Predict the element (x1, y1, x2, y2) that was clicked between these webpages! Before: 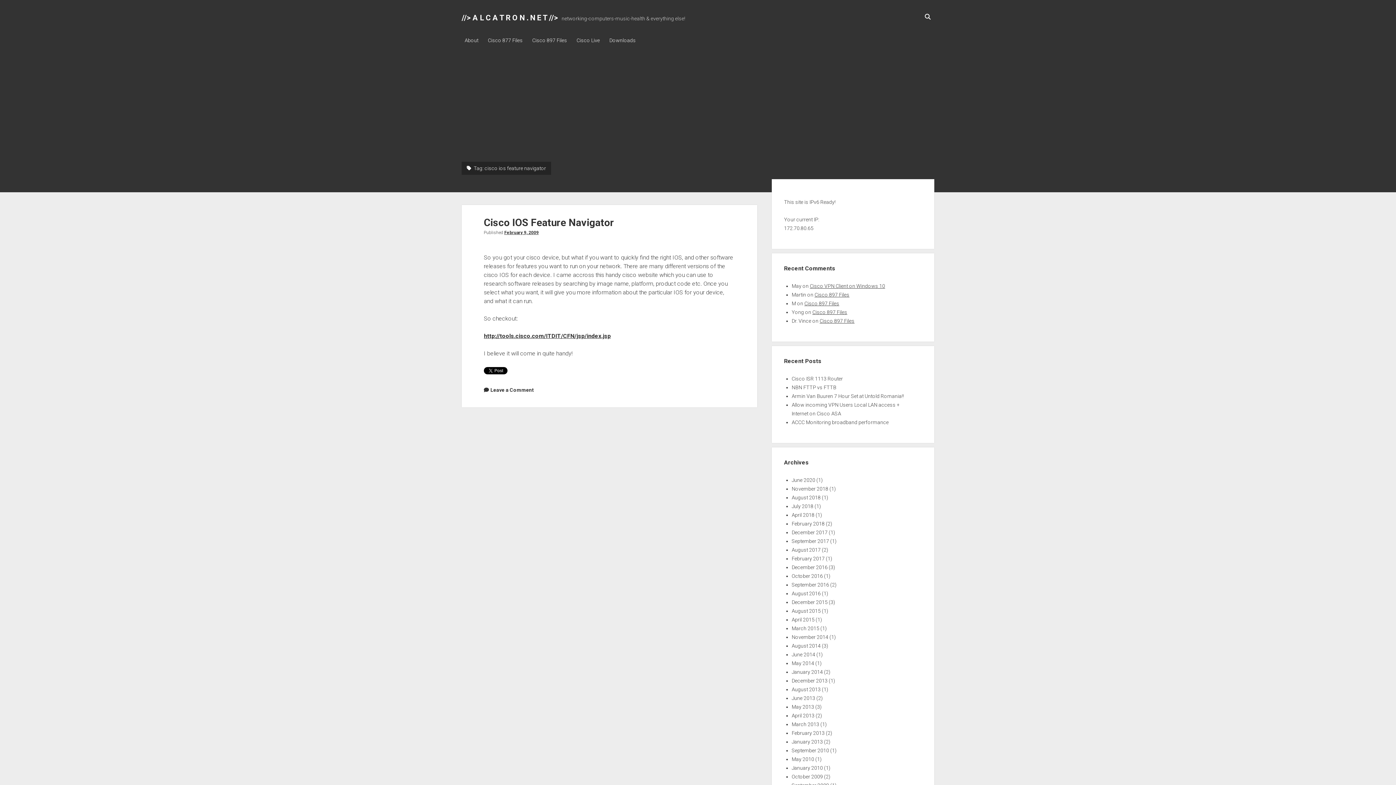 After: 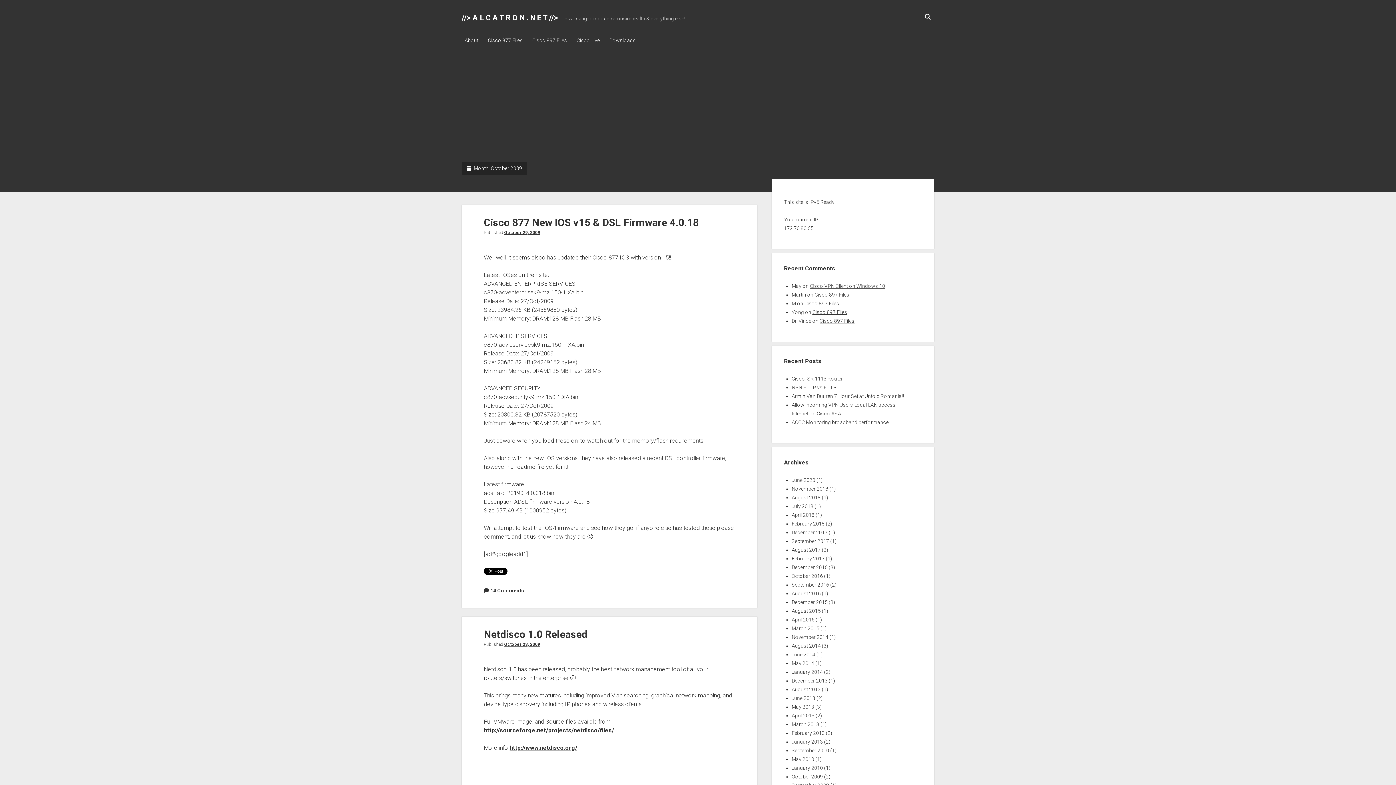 Action: label: October 2009 bbox: (791, 774, 823, 780)